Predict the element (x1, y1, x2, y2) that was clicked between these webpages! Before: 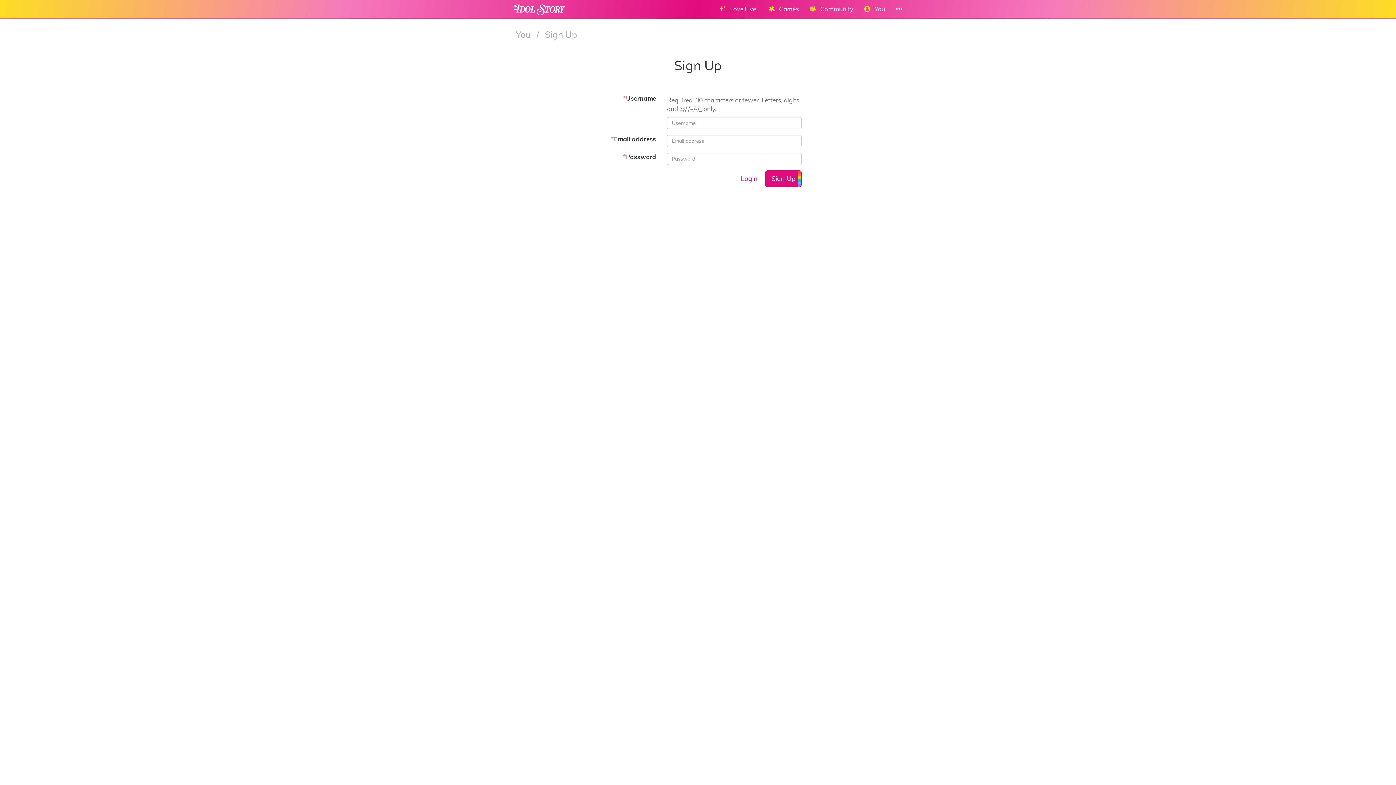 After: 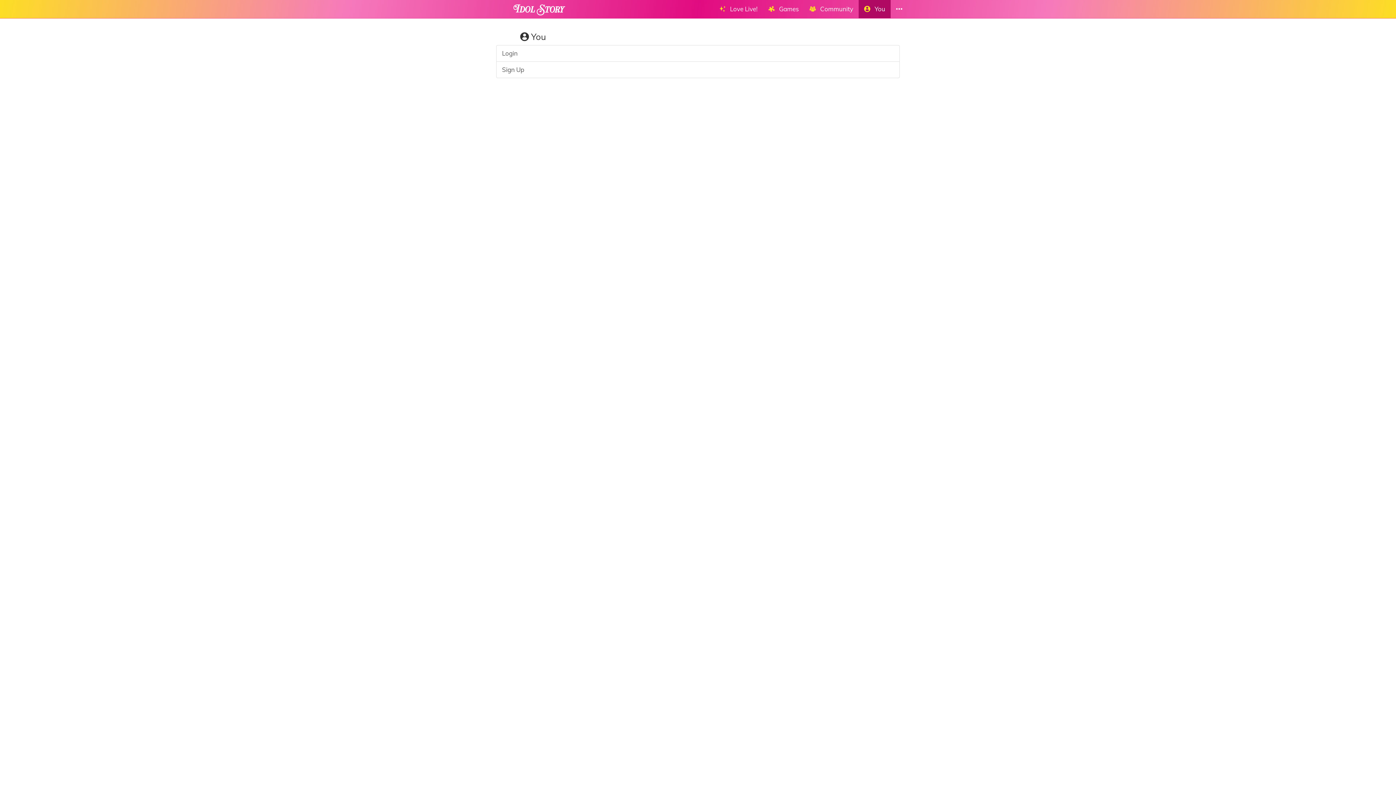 Action: bbox: (516, 29, 533, 40) label: You 